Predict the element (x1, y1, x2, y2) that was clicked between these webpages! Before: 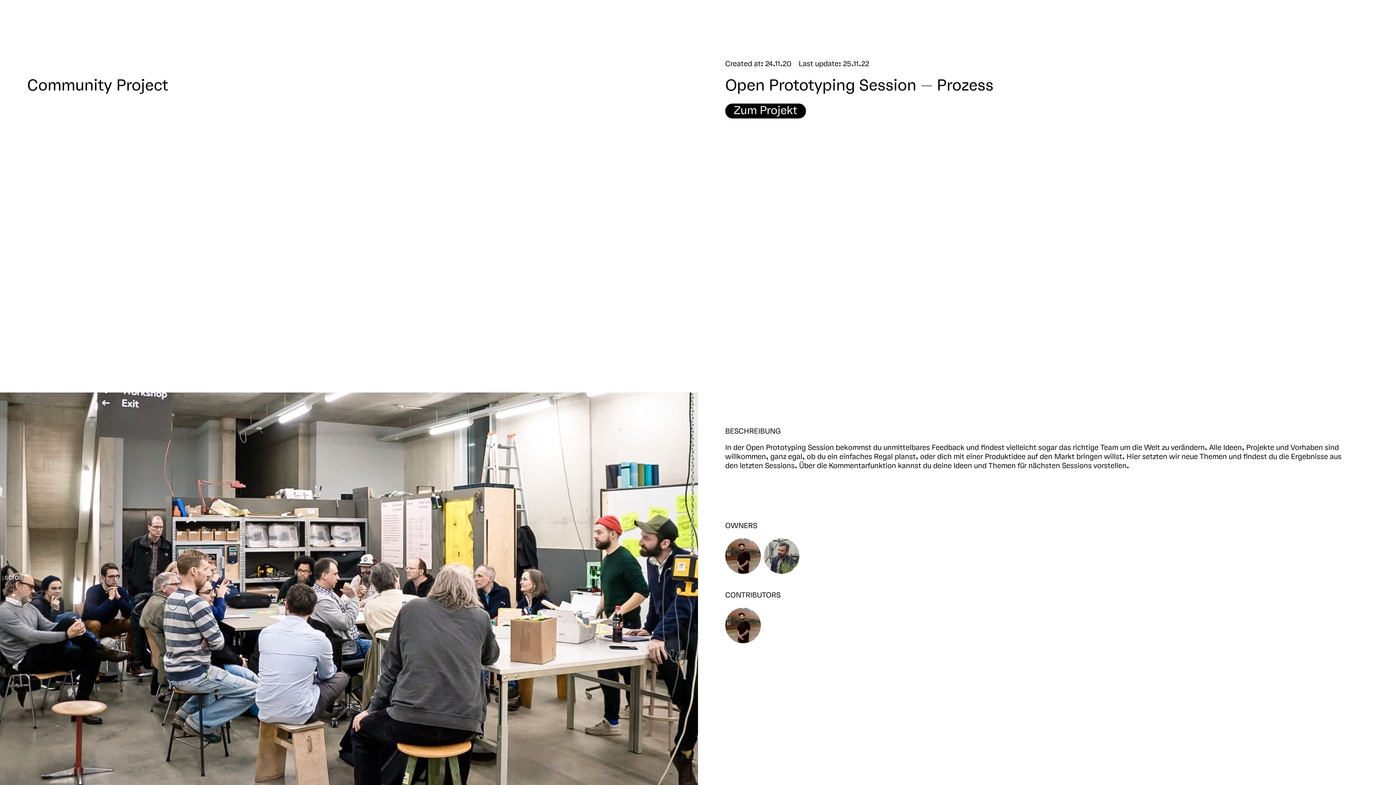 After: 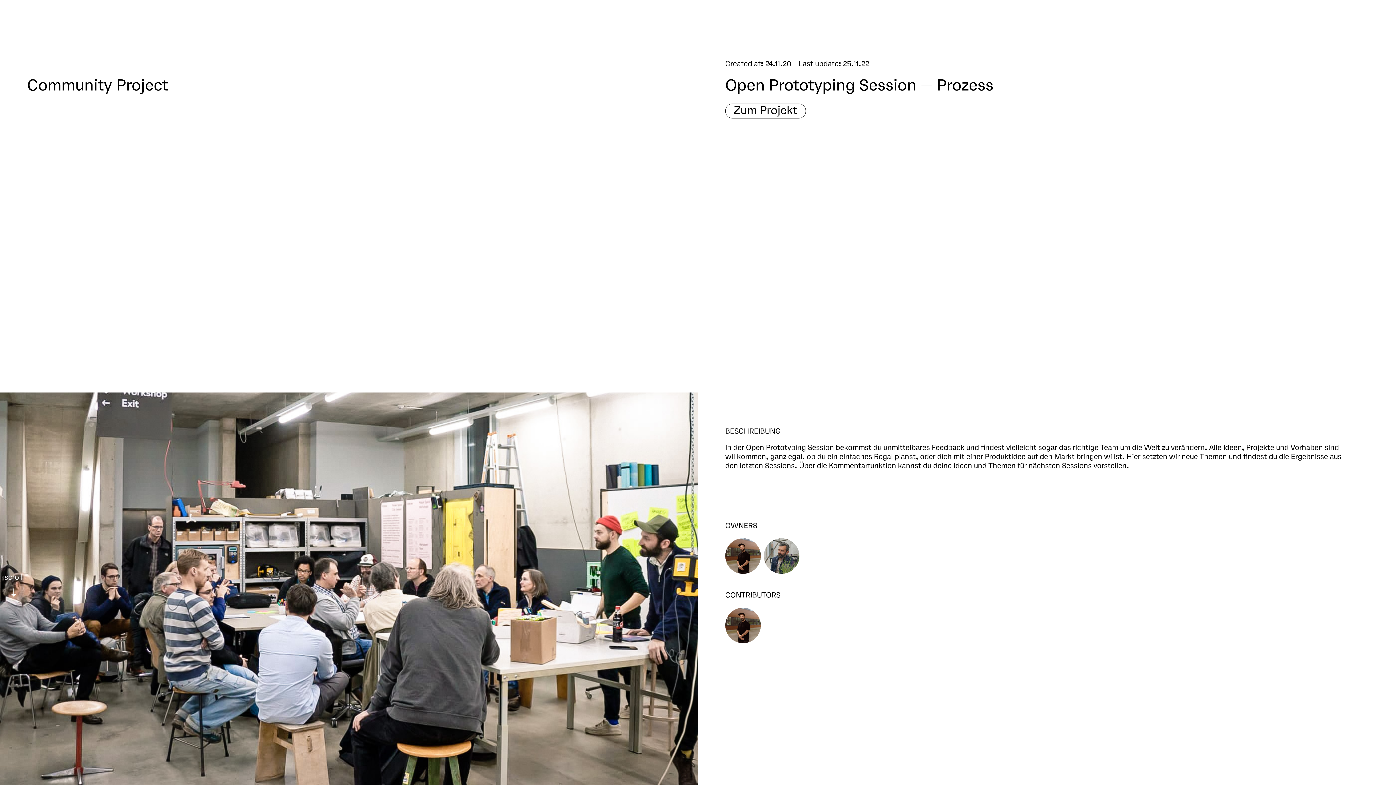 Action: label: Zum Projekt bbox: (725, 103, 806, 118)